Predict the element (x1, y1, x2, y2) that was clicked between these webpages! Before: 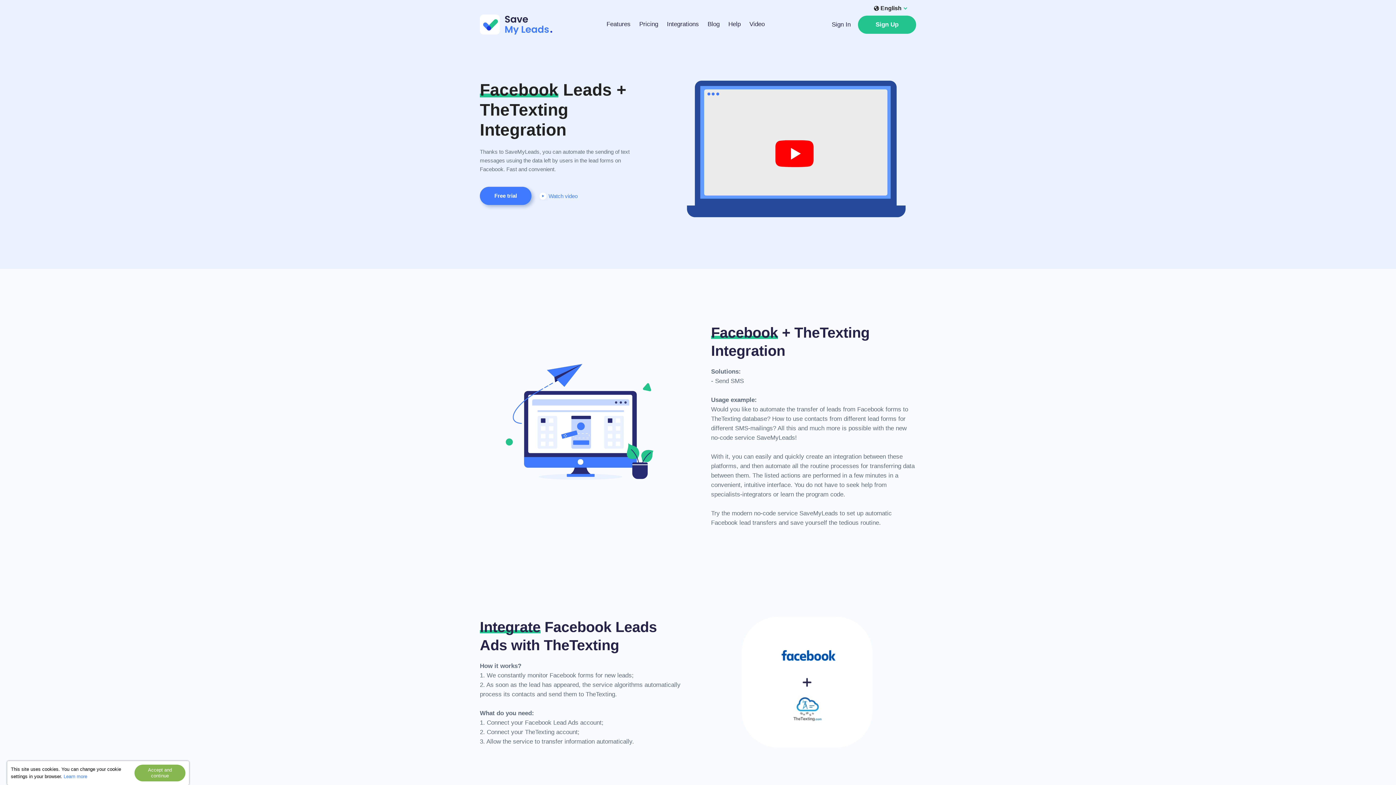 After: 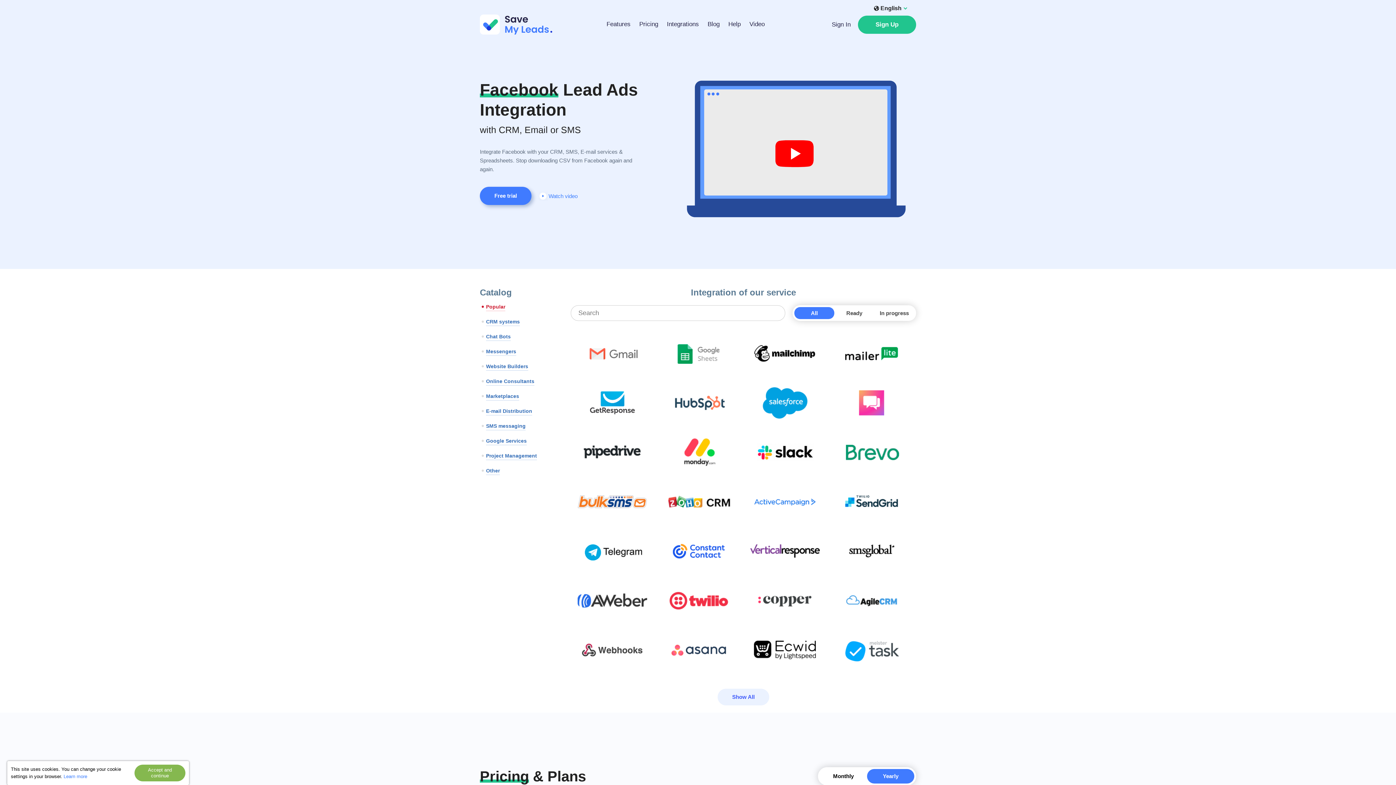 Action: bbox: (663, 21, 702, 27) label: Integrations